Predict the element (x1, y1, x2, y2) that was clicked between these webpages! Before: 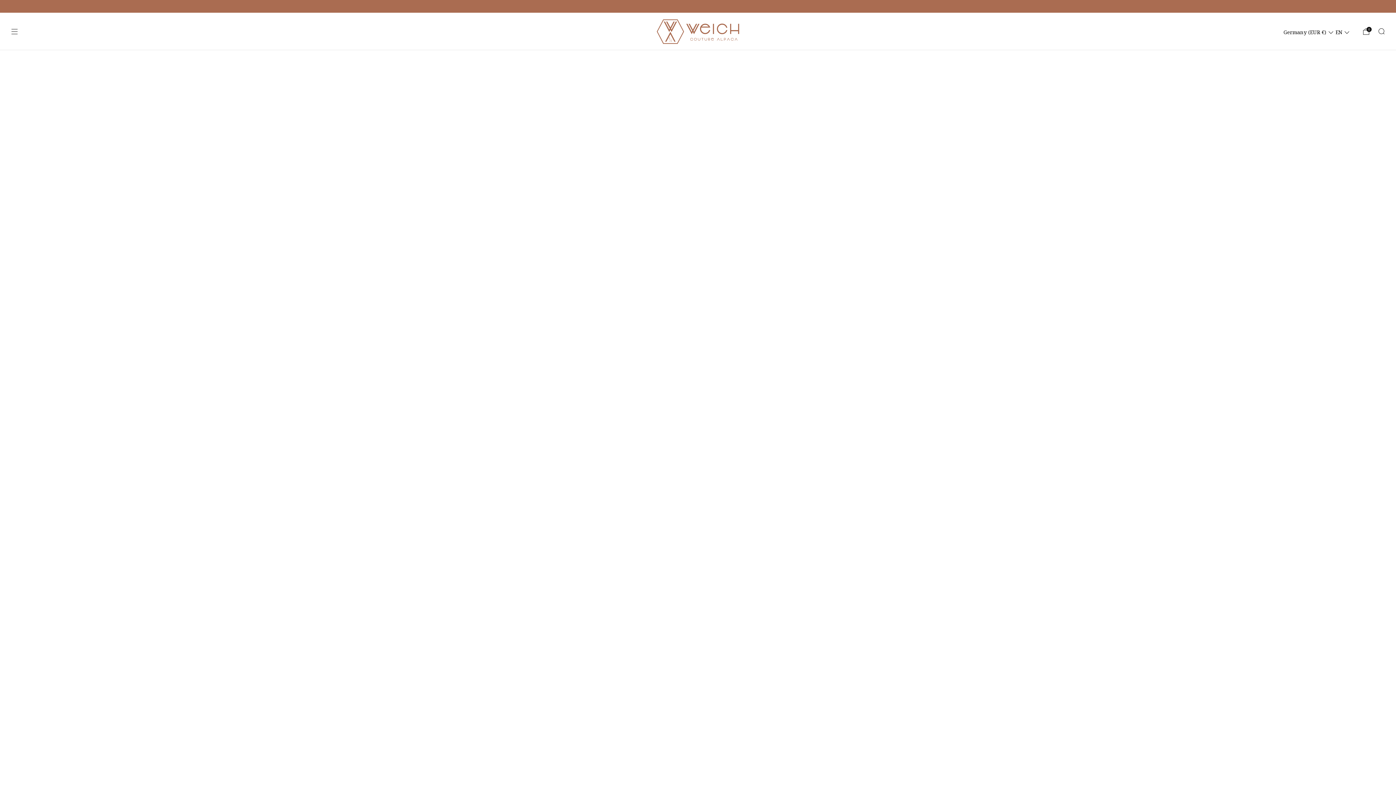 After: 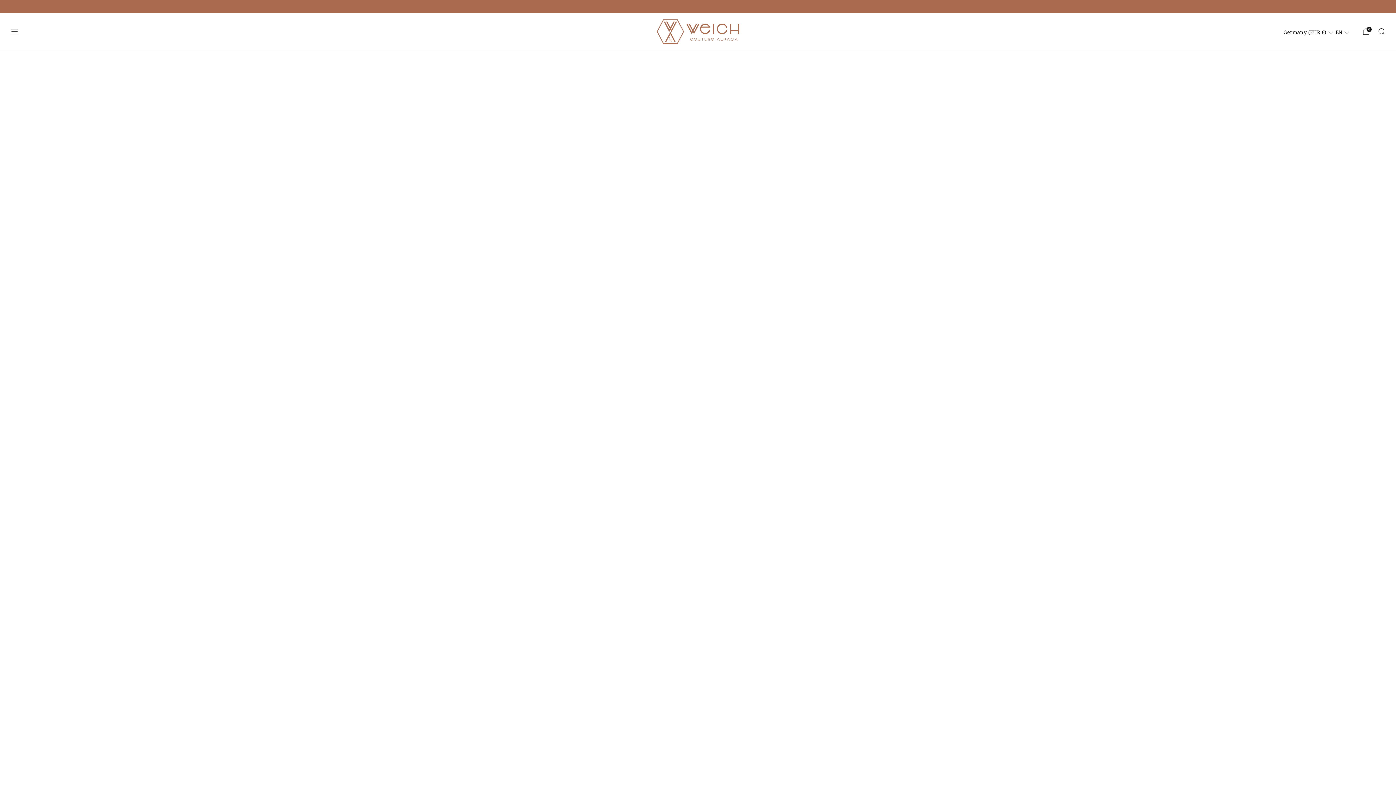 Action: bbox: (10, 27, 18, 35) label: Menu